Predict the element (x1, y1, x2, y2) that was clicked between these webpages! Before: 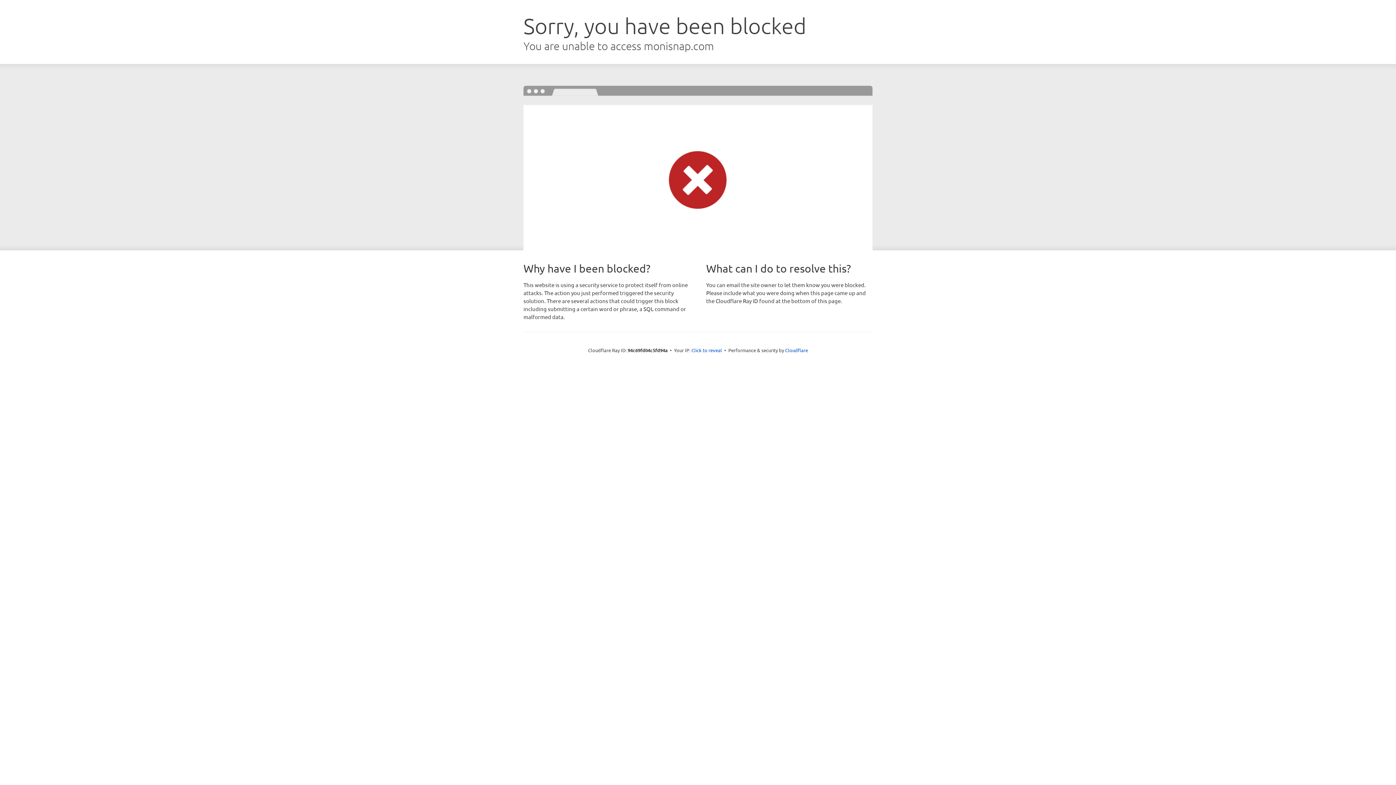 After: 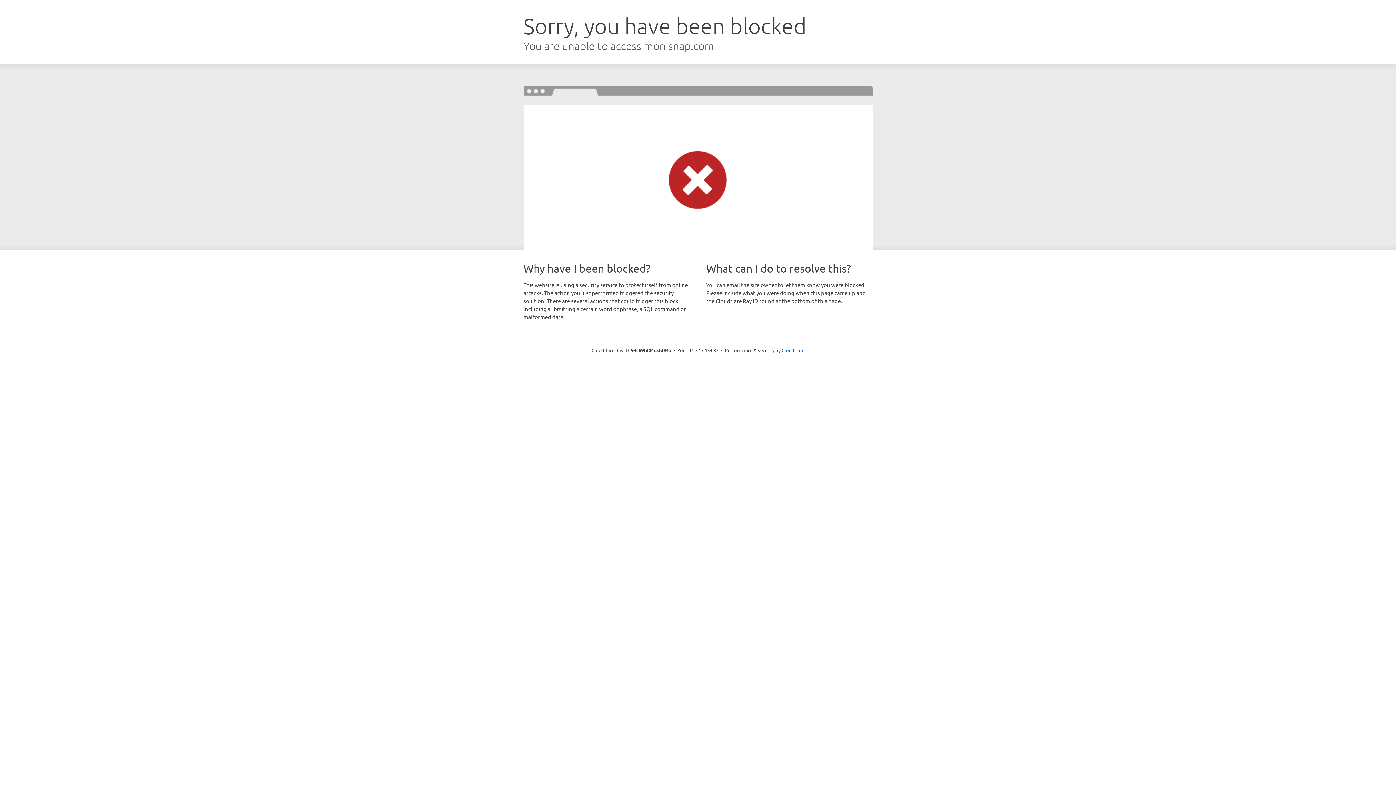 Action: label: Click to reveal bbox: (691, 346, 722, 353)